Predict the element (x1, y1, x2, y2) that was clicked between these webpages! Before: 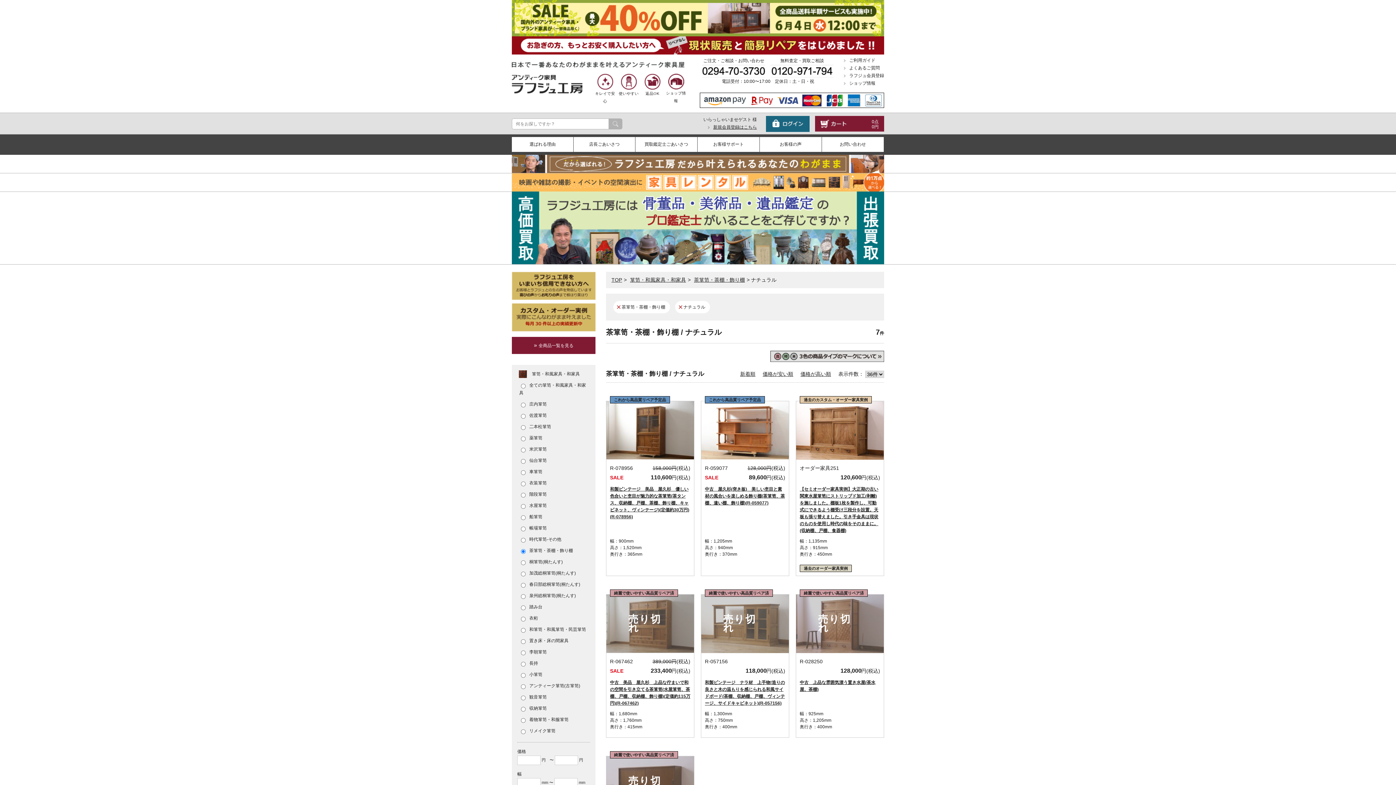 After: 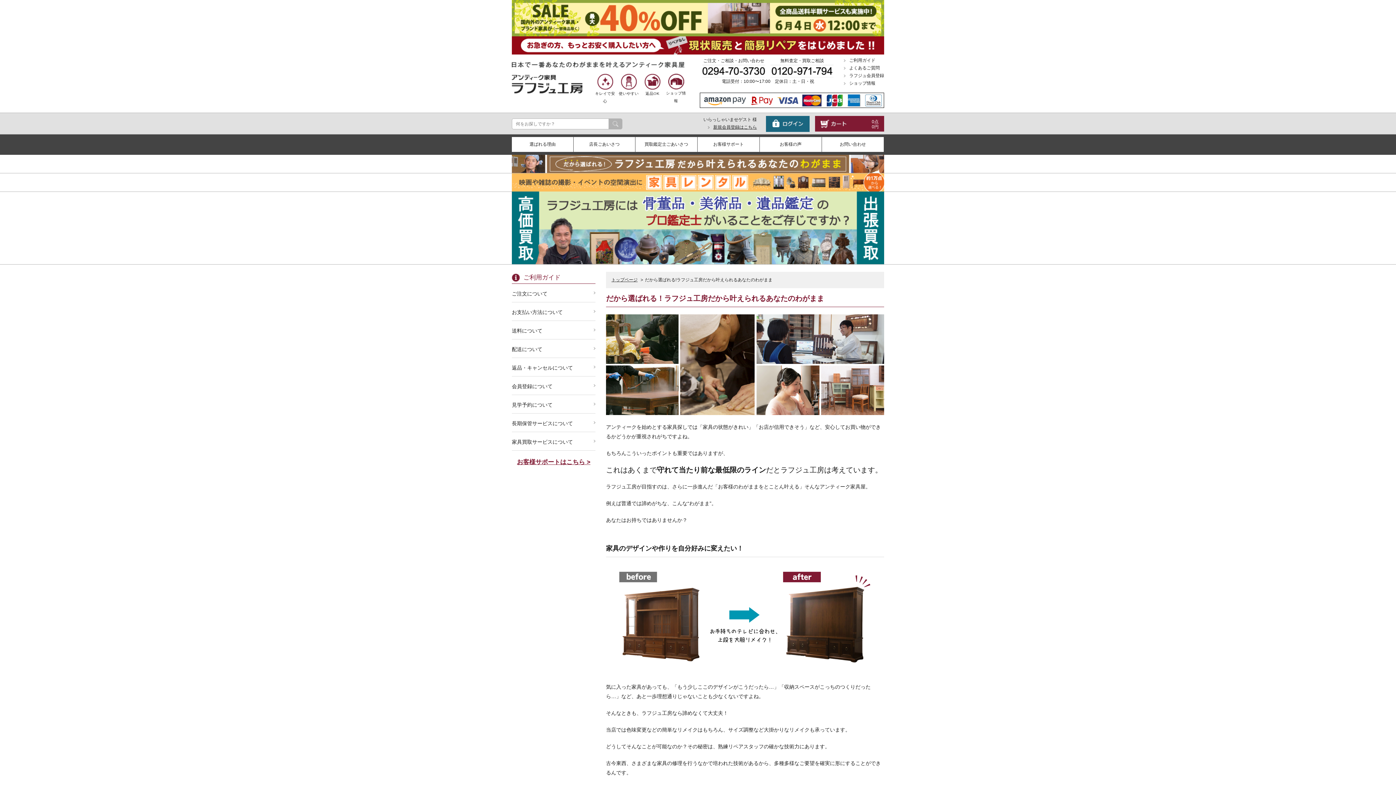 Action: bbox: (512, 137, 573, 152) label: 選ばれる理由